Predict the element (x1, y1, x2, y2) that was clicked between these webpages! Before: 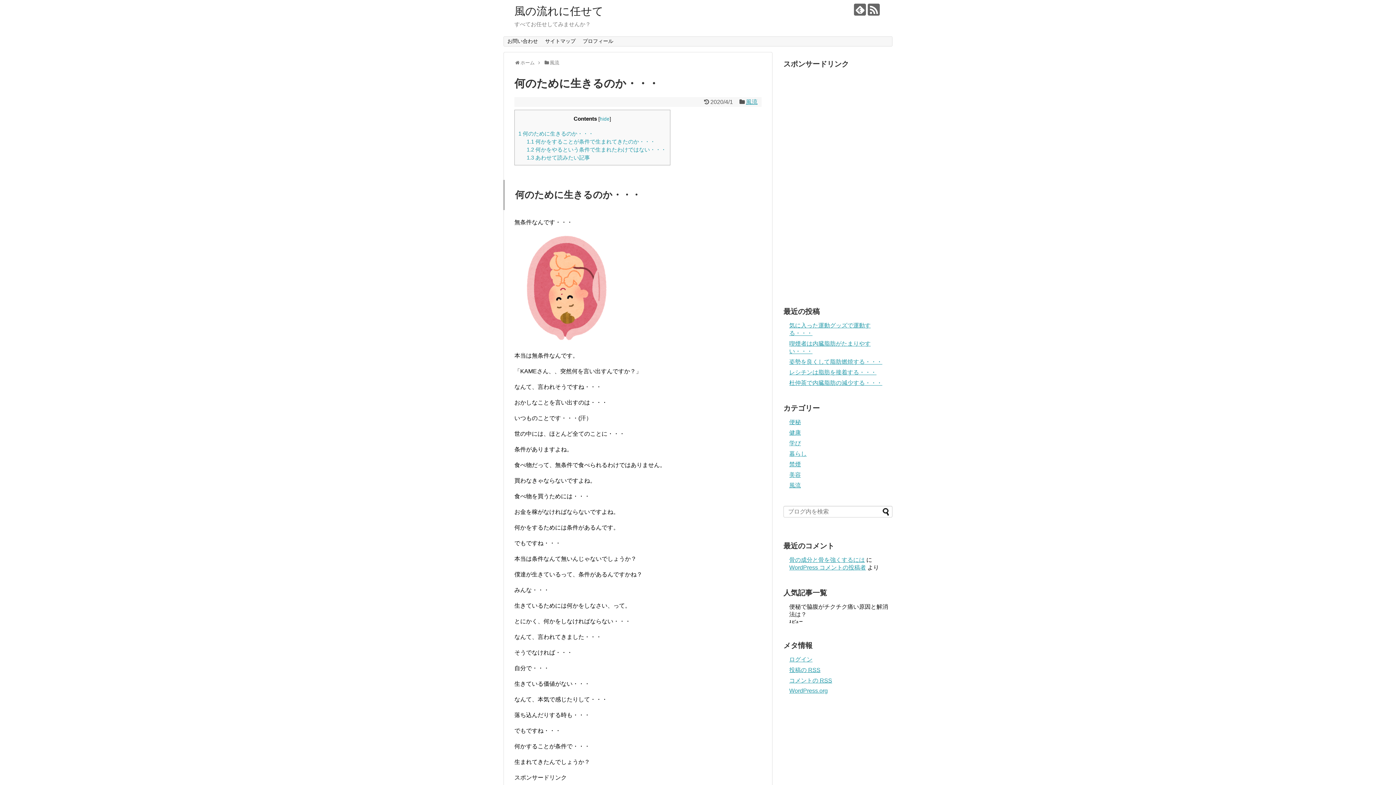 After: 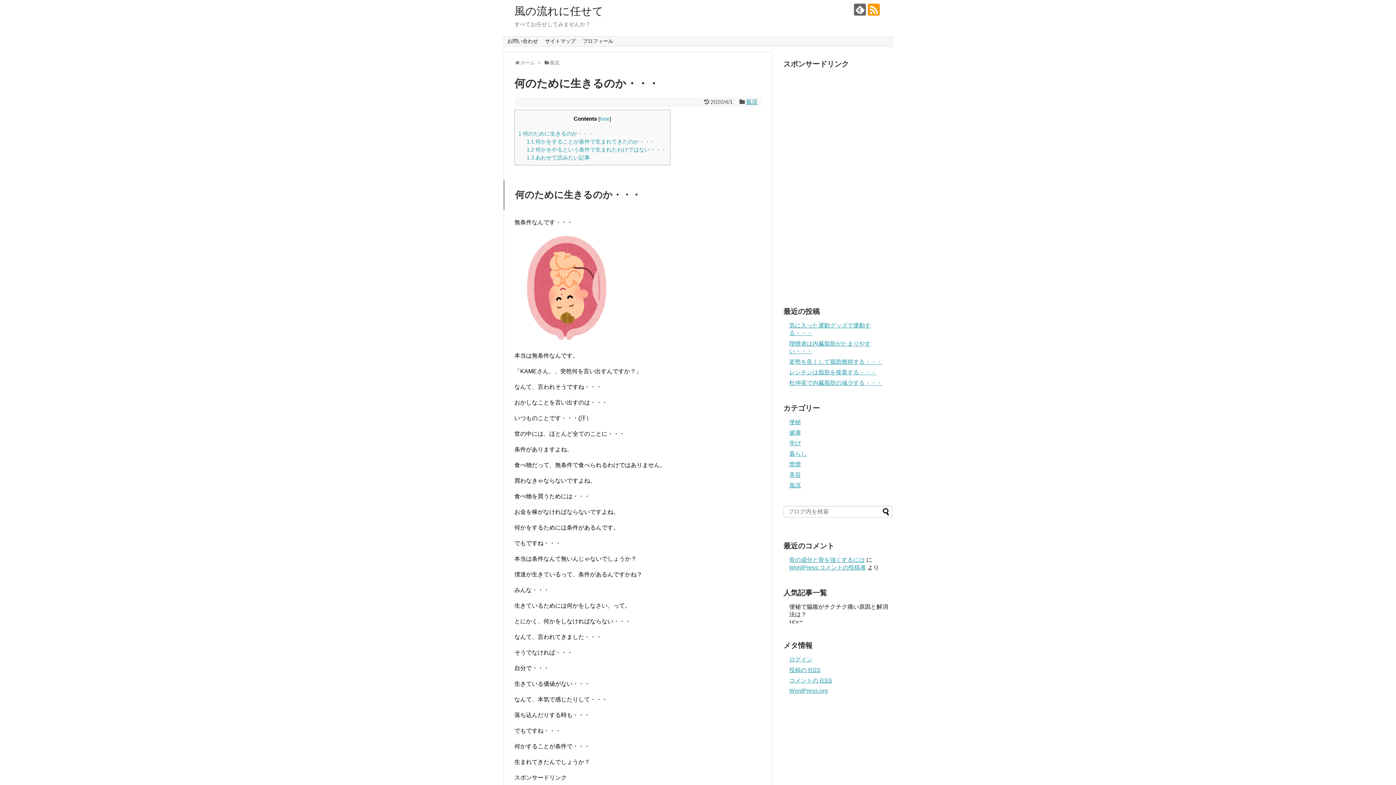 Action: bbox: (868, 3, 880, 15)